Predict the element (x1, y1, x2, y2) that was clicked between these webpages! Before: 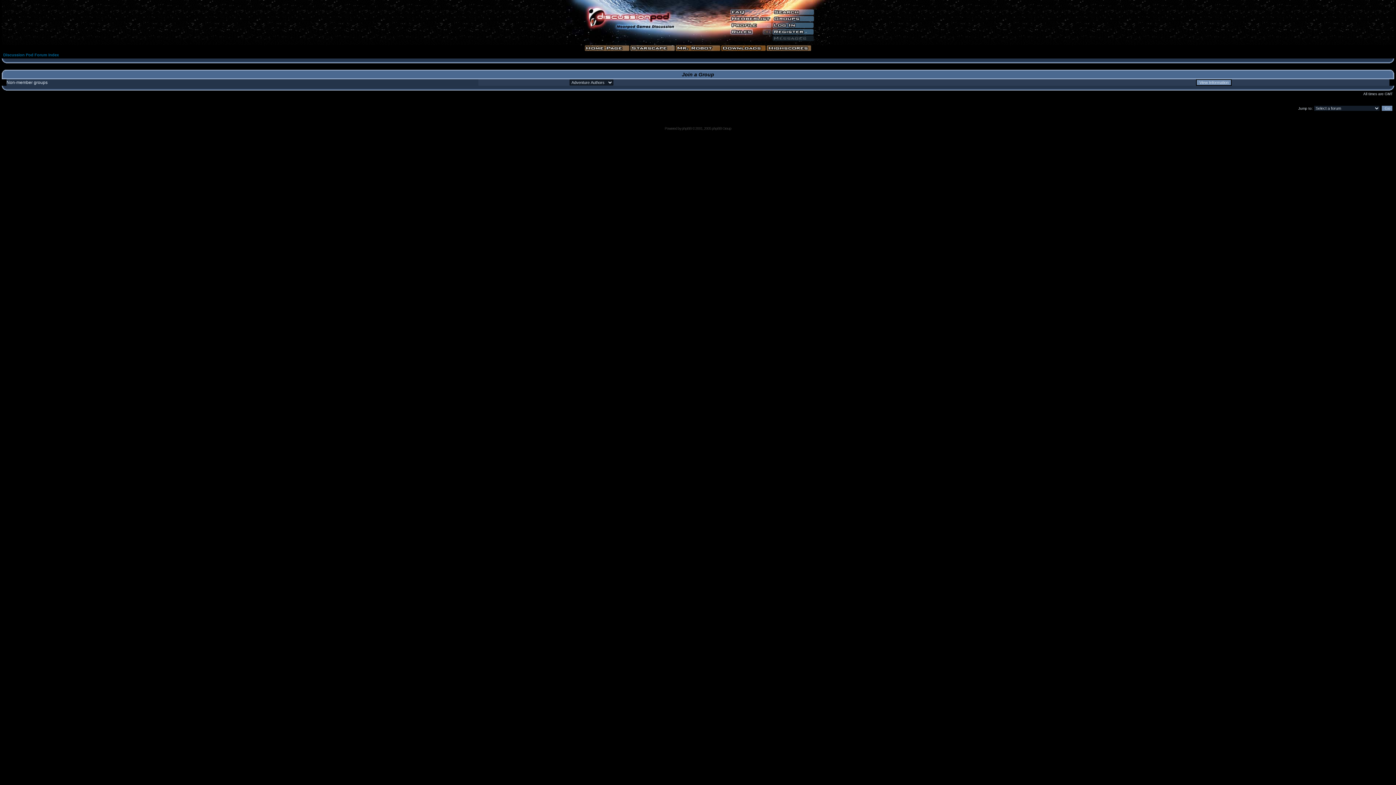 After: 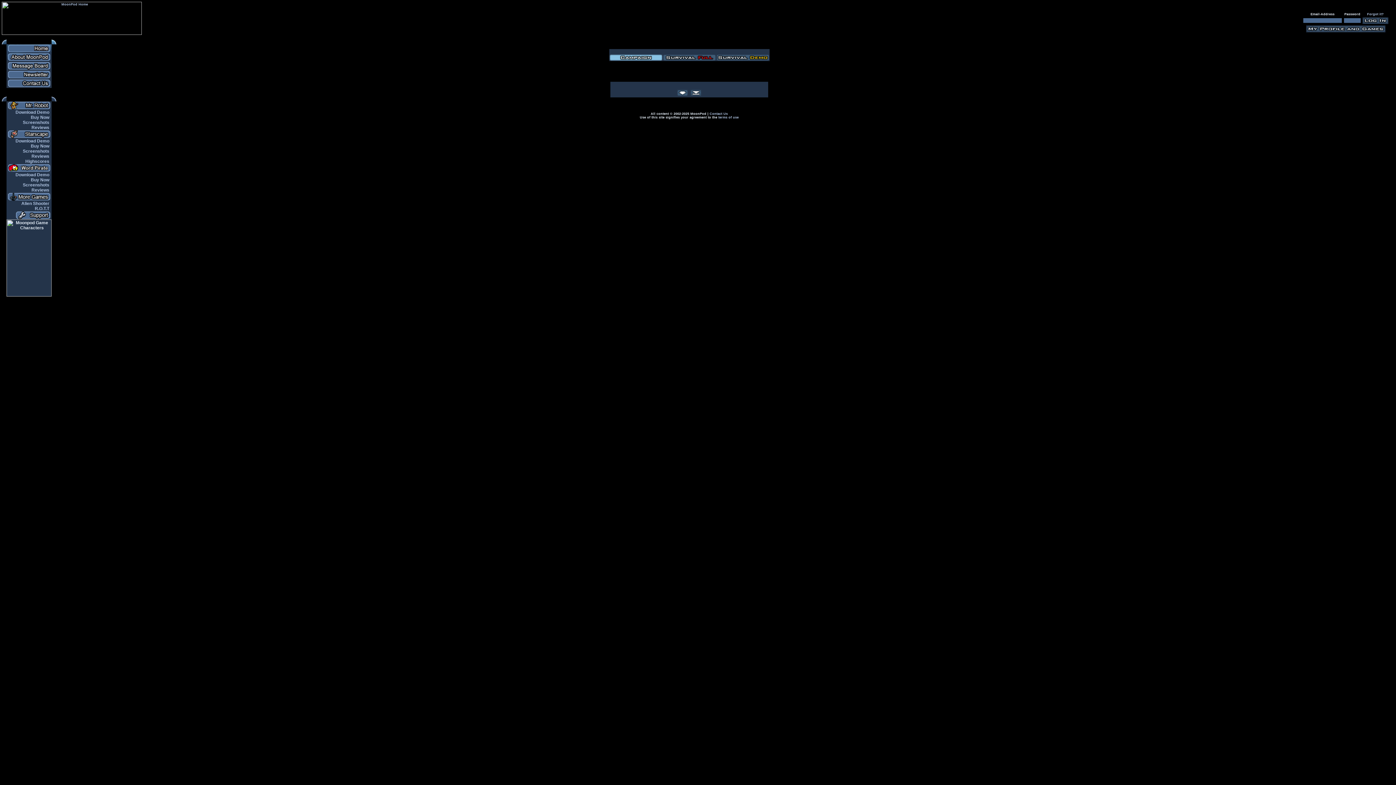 Action: bbox: (766, 45, 811, 51)